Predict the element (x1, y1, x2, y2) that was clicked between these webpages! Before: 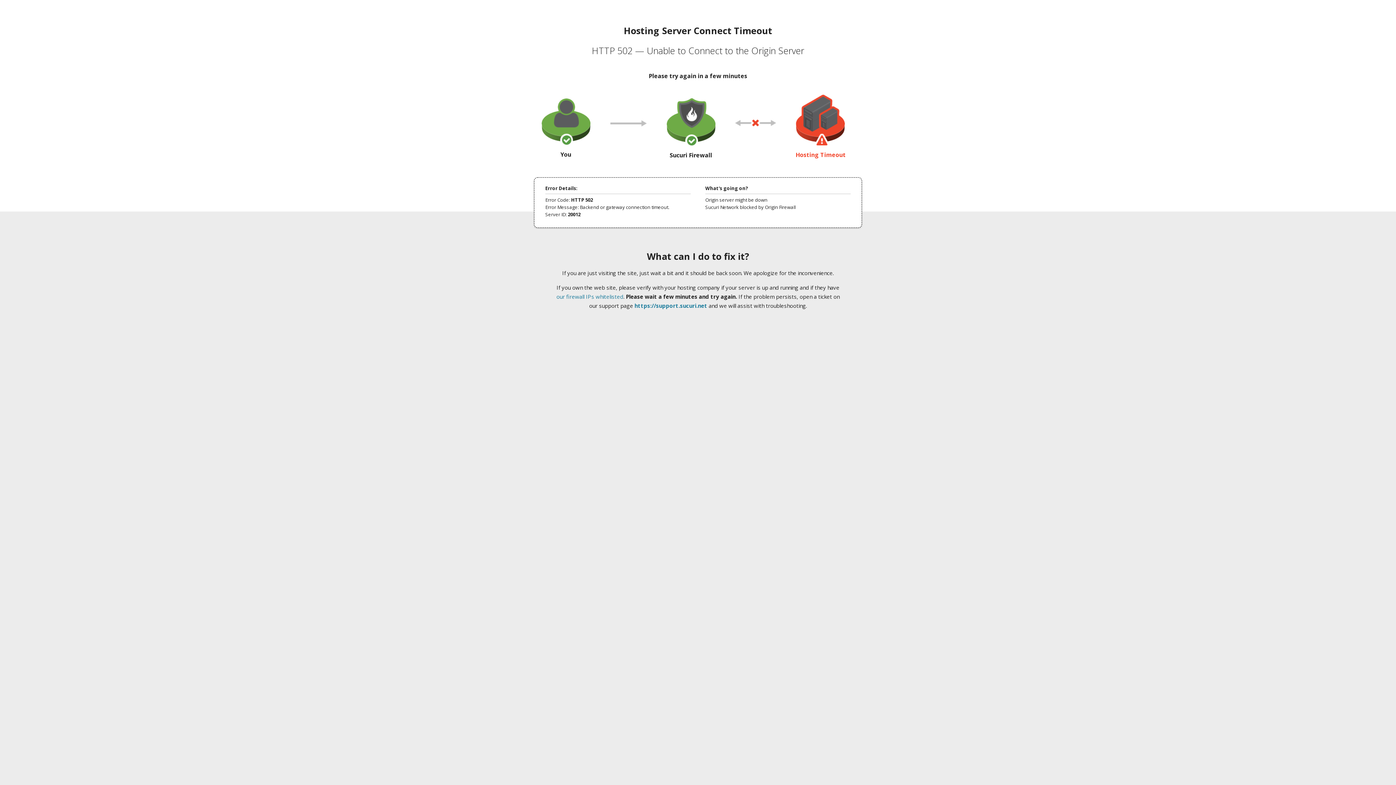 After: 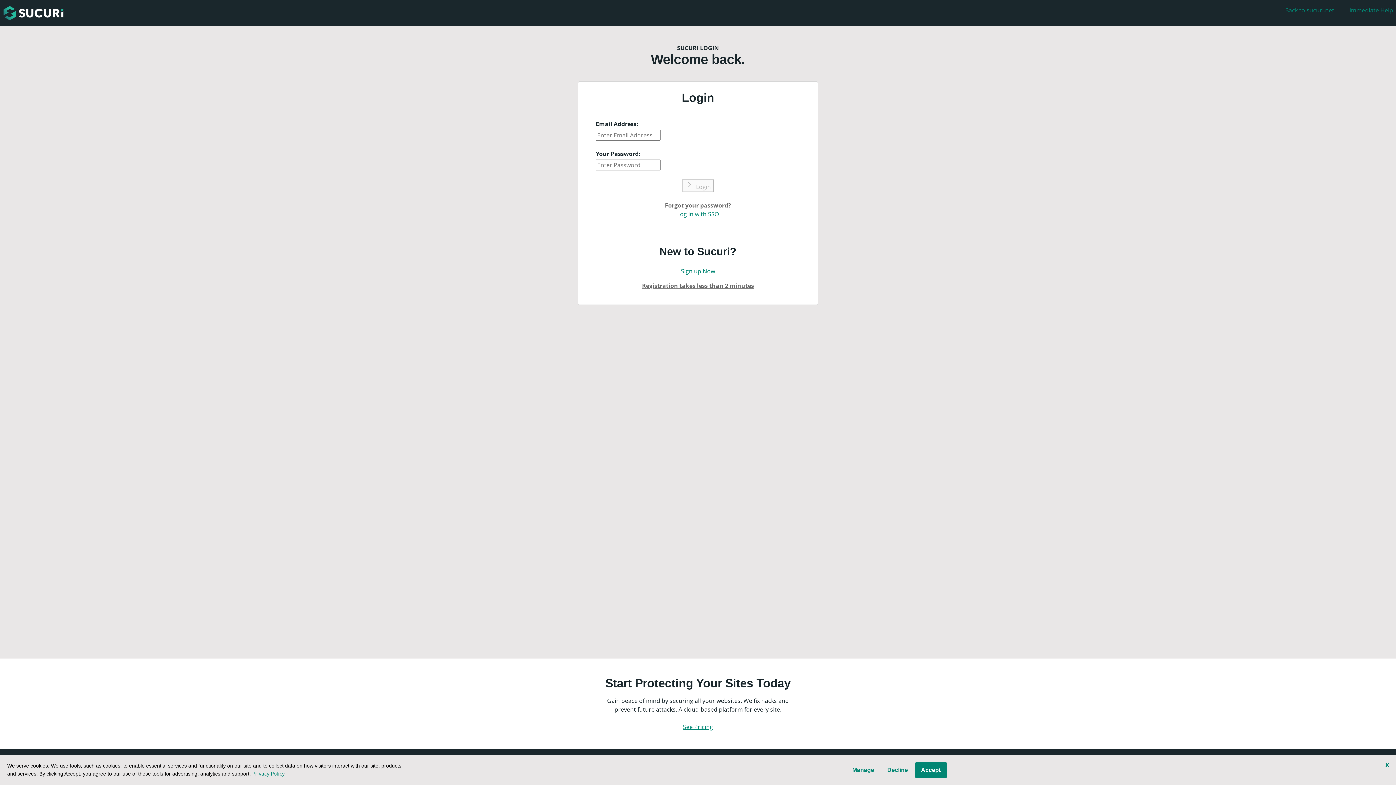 Action: label: https://support.sucuri.net bbox: (634, 302, 707, 309)